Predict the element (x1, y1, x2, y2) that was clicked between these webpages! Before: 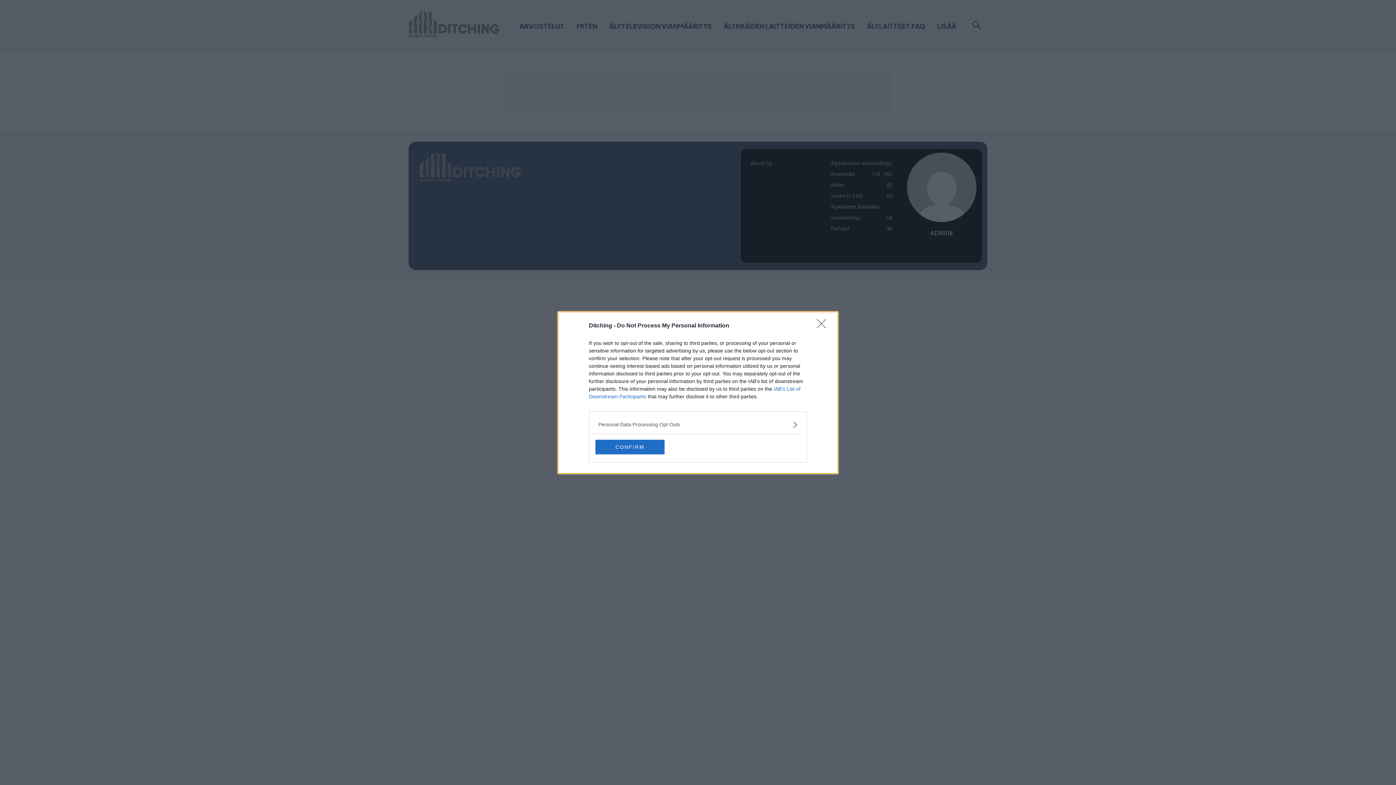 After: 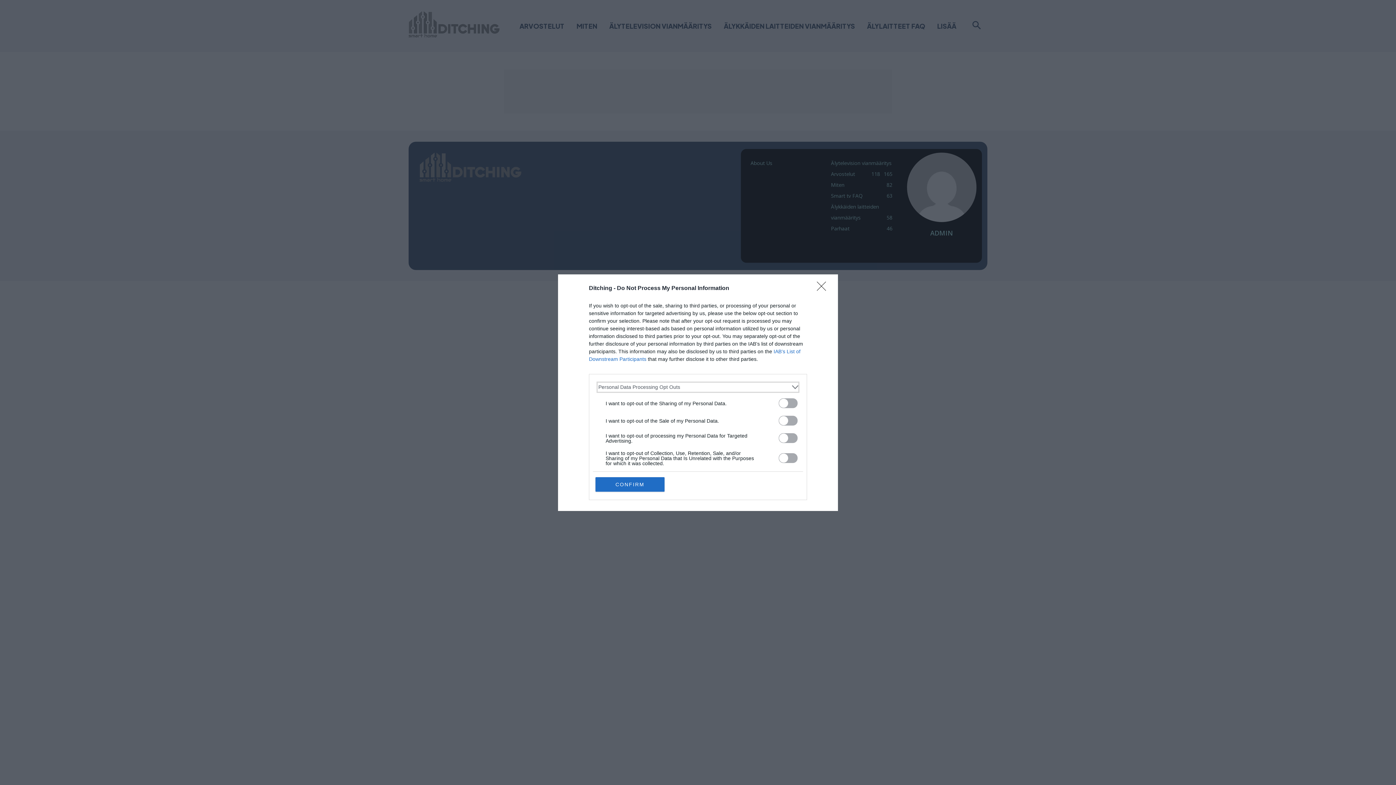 Action: label: Opt-Outs bbox: (598, 420, 797, 428)